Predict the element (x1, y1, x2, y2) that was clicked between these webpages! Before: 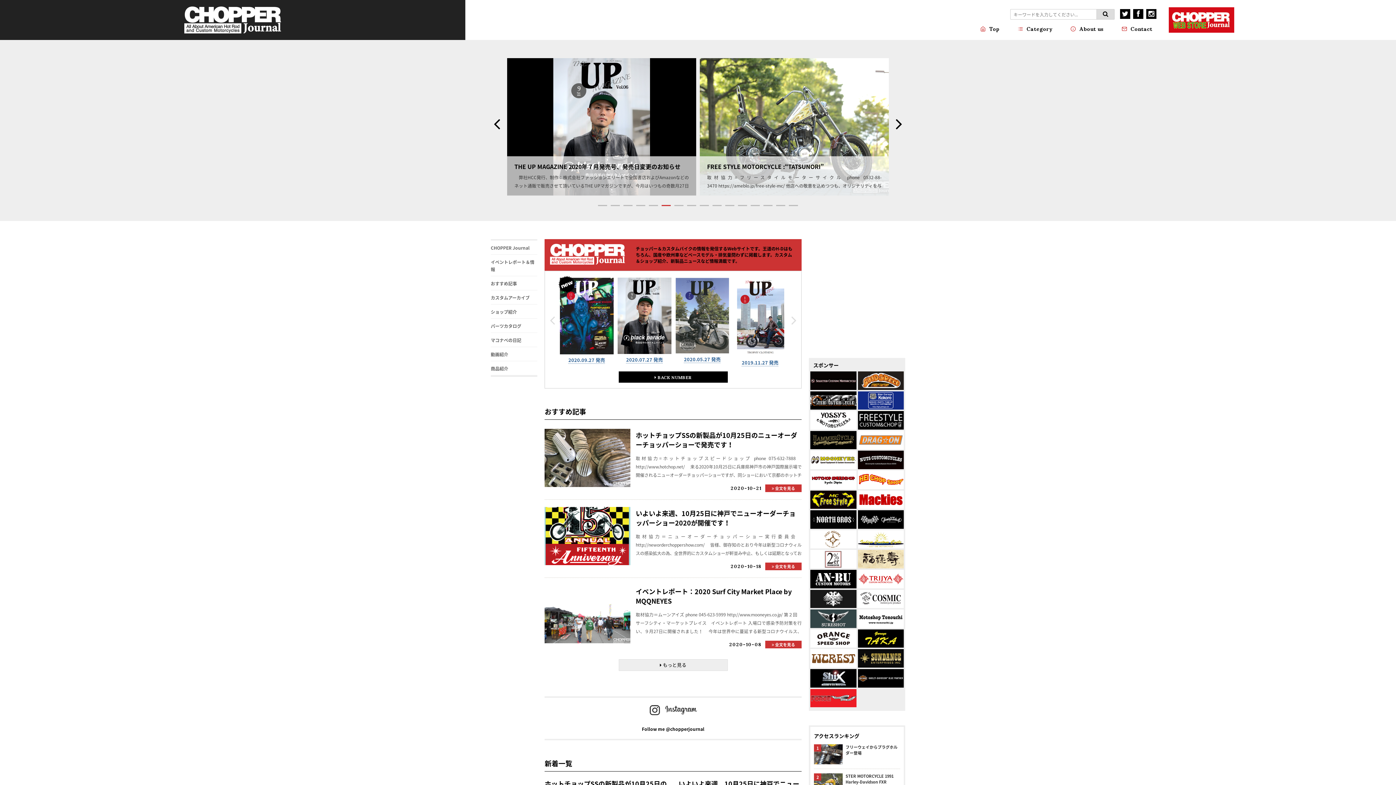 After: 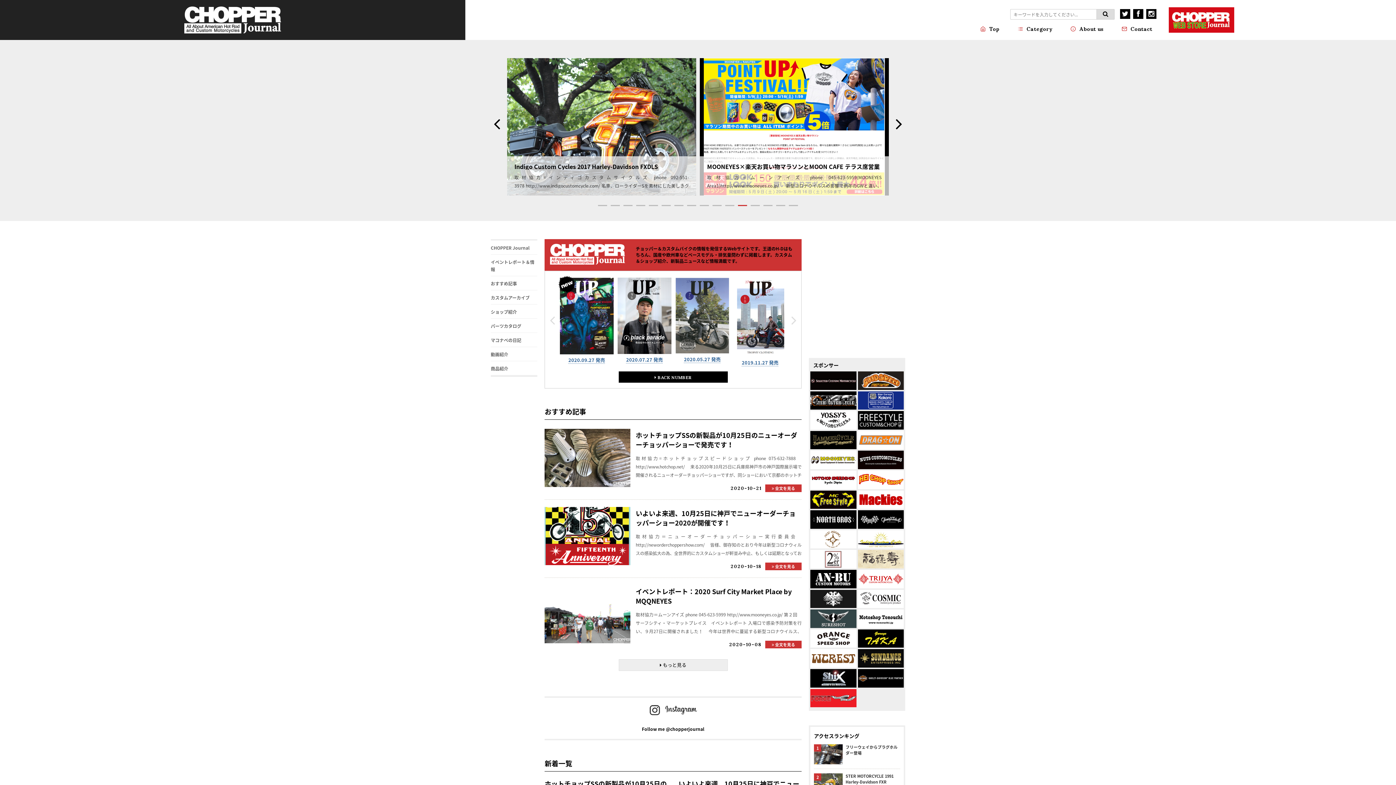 Action: bbox: (858, 550, 904, 568)